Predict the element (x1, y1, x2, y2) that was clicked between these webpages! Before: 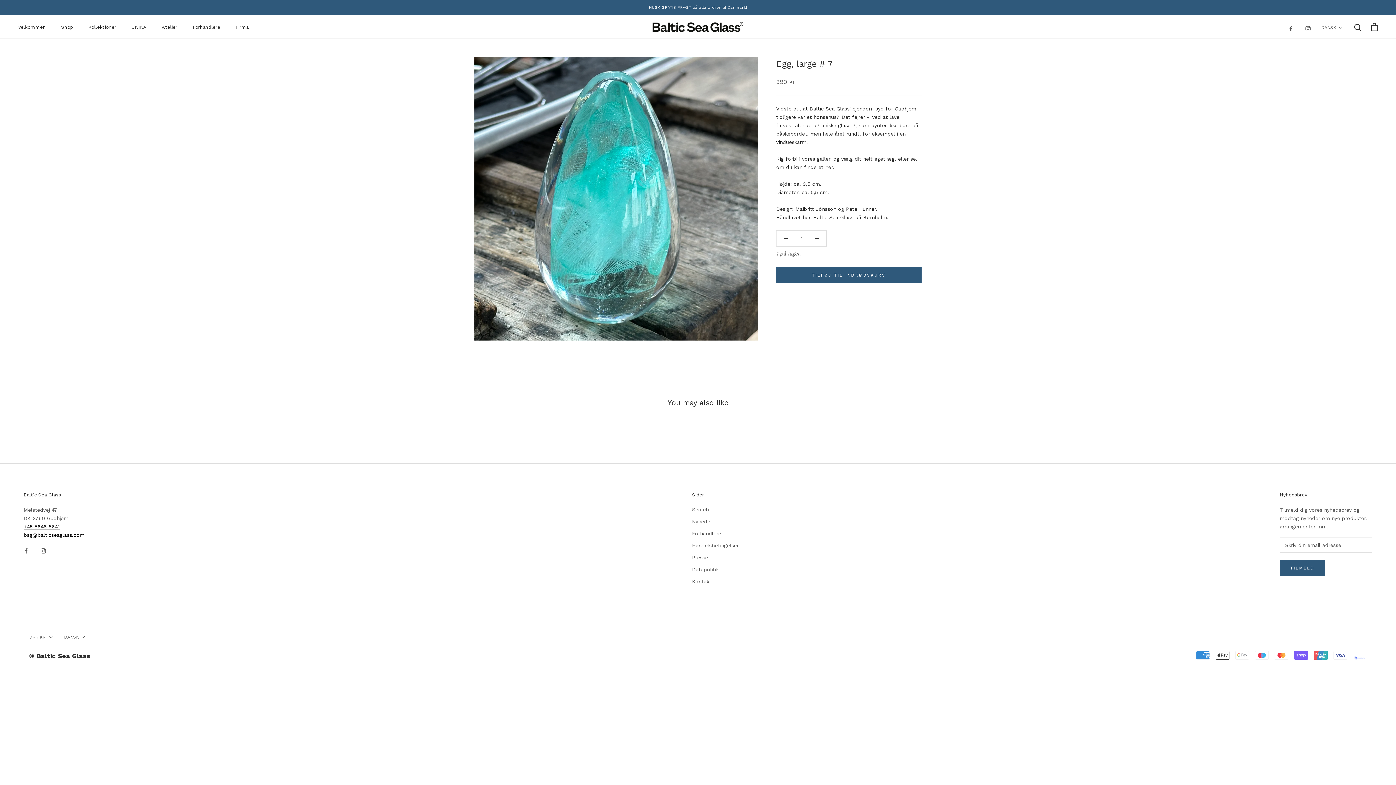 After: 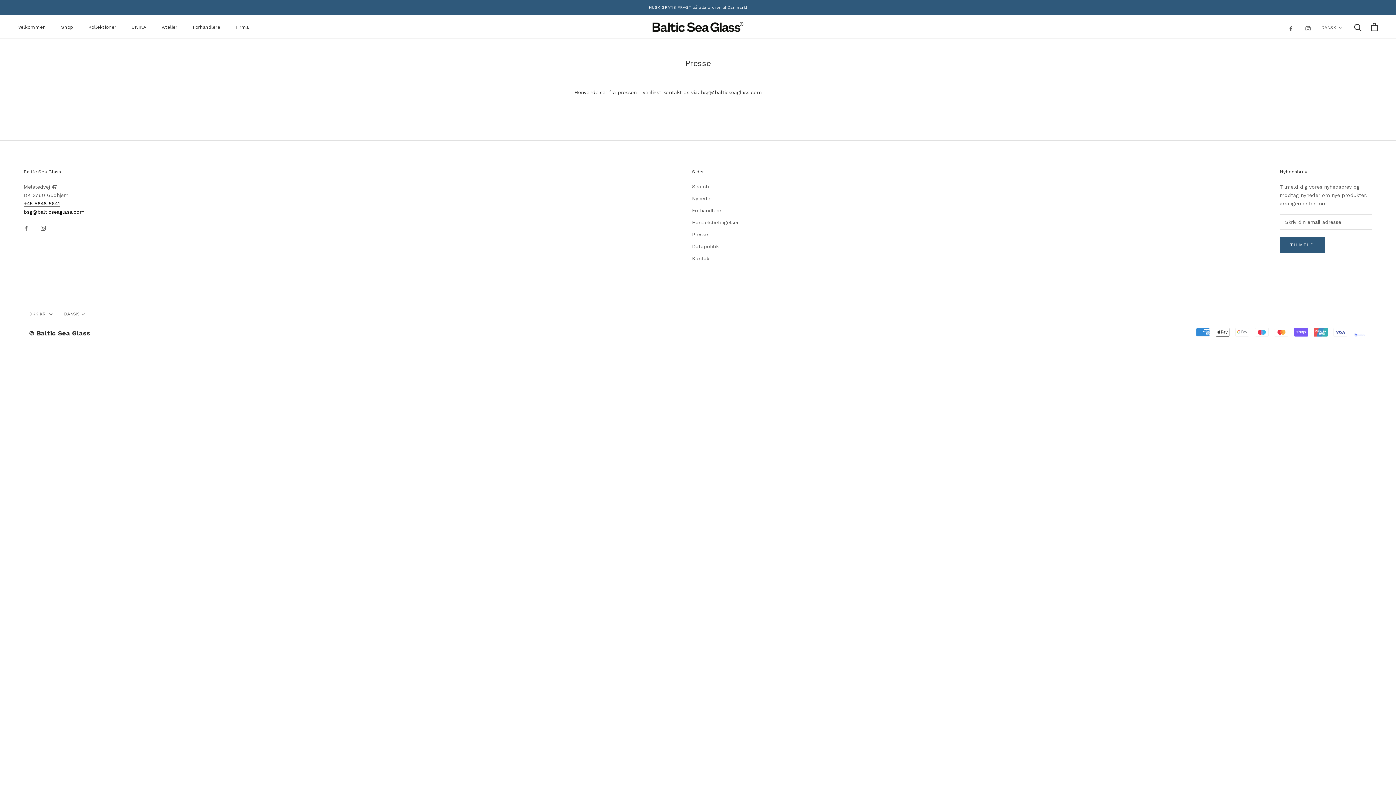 Action: label: Presse bbox: (692, 554, 738, 561)